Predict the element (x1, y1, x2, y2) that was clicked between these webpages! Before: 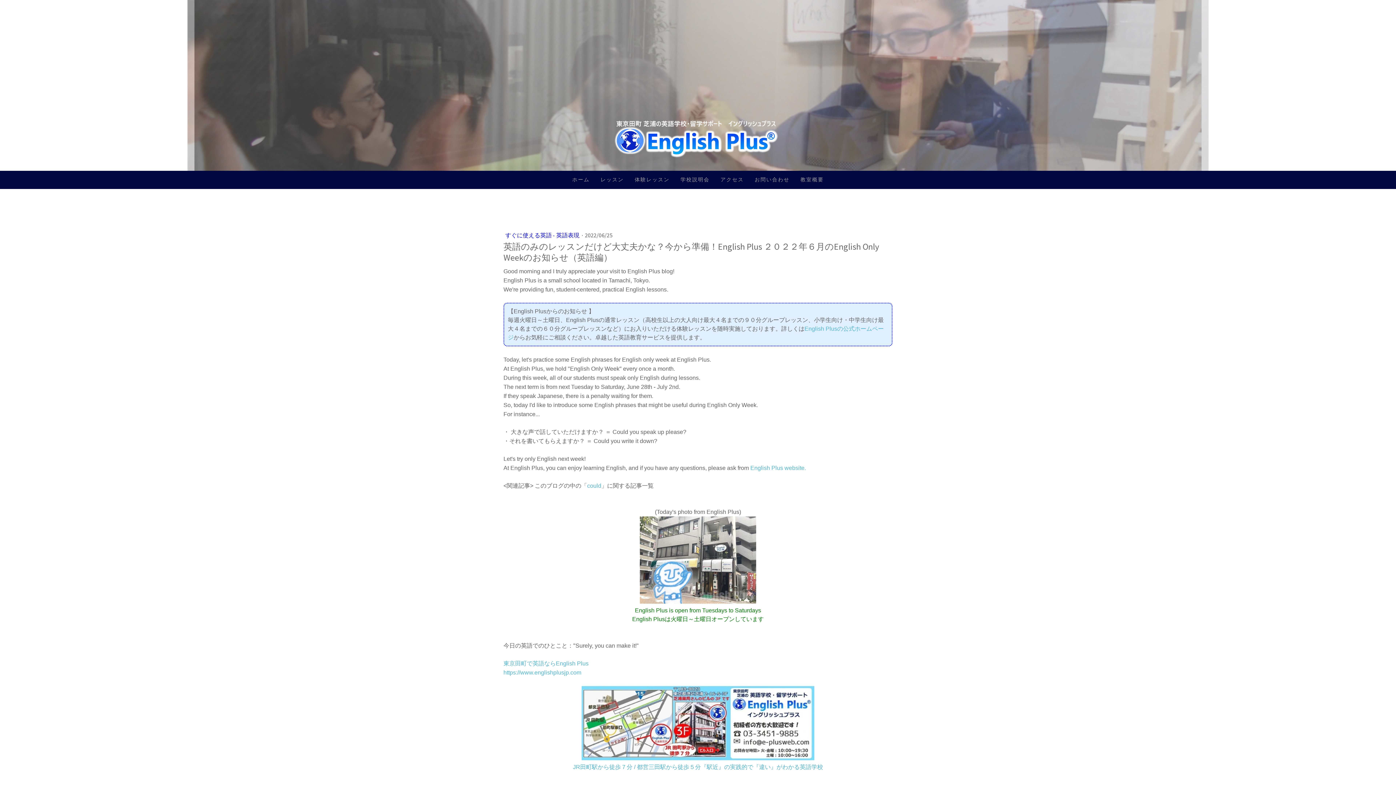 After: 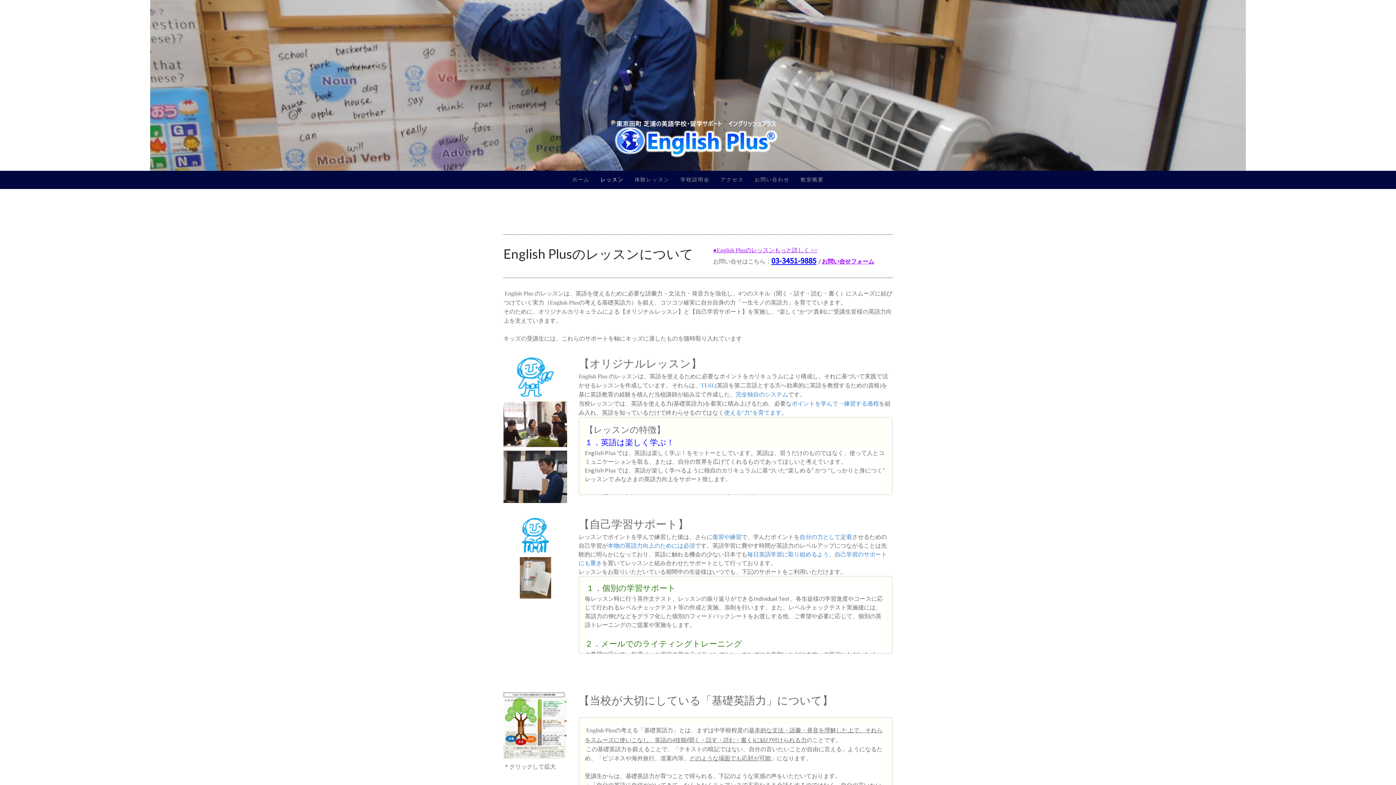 Action: label: レッスン bbox: (595, 170, 629, 188)